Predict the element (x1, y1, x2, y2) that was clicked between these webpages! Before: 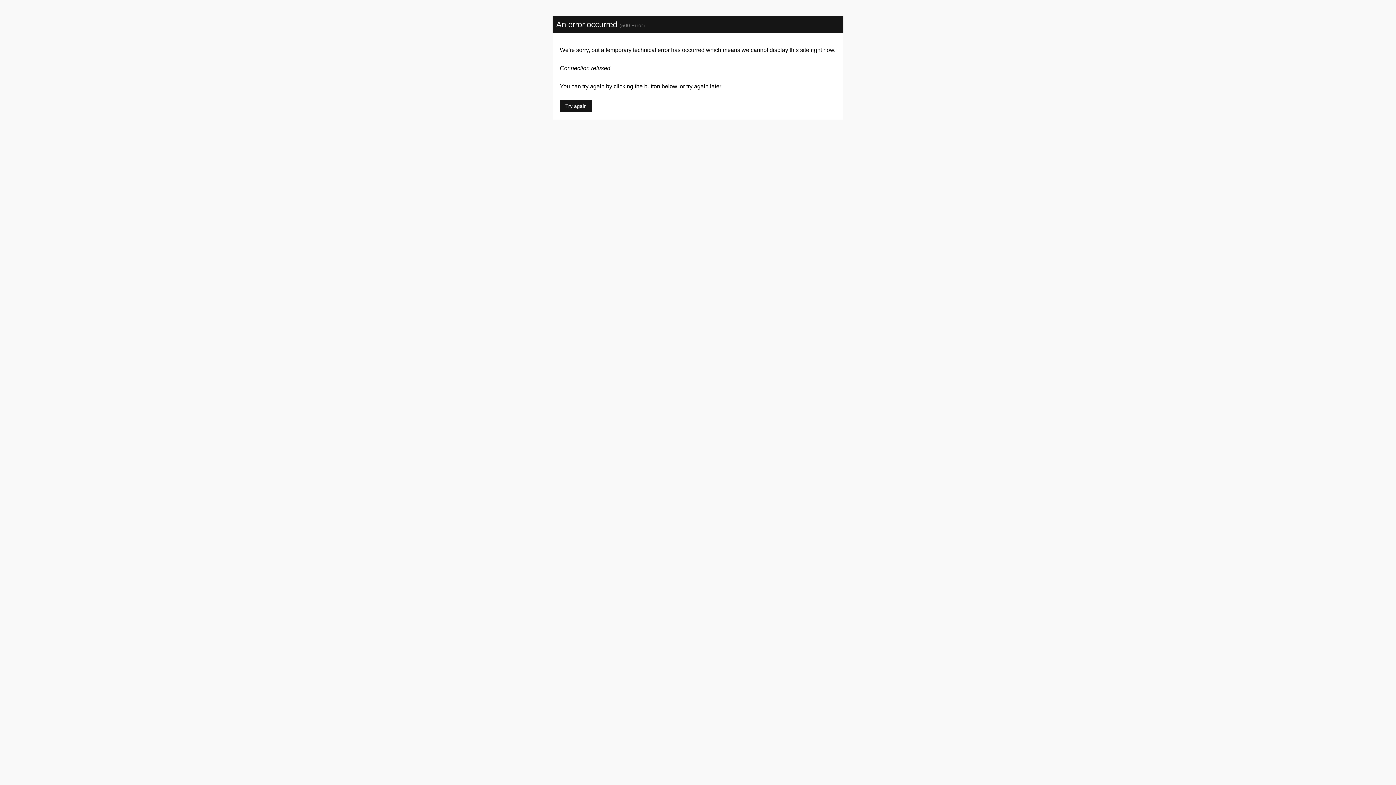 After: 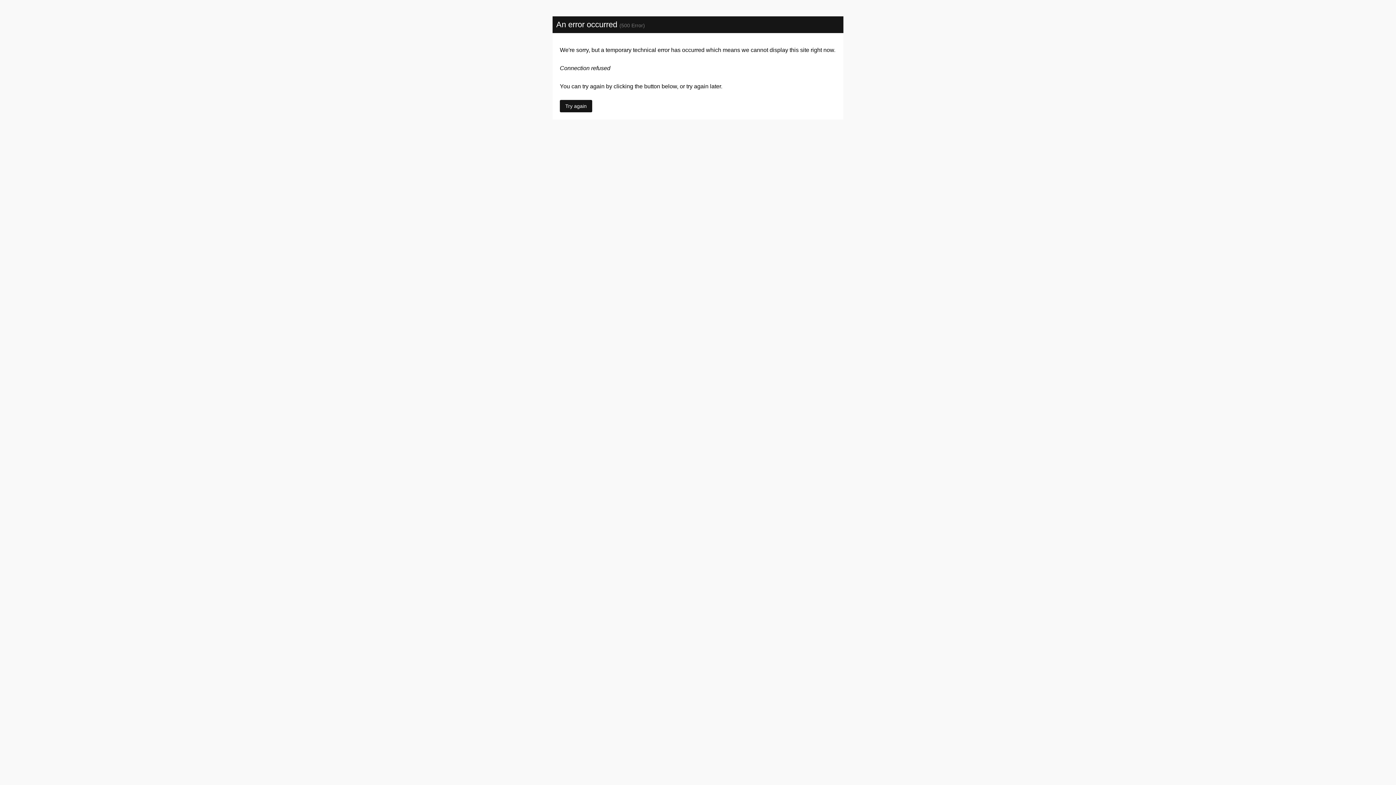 Action: label: Try again bbox: (560, 100, 592, 112)